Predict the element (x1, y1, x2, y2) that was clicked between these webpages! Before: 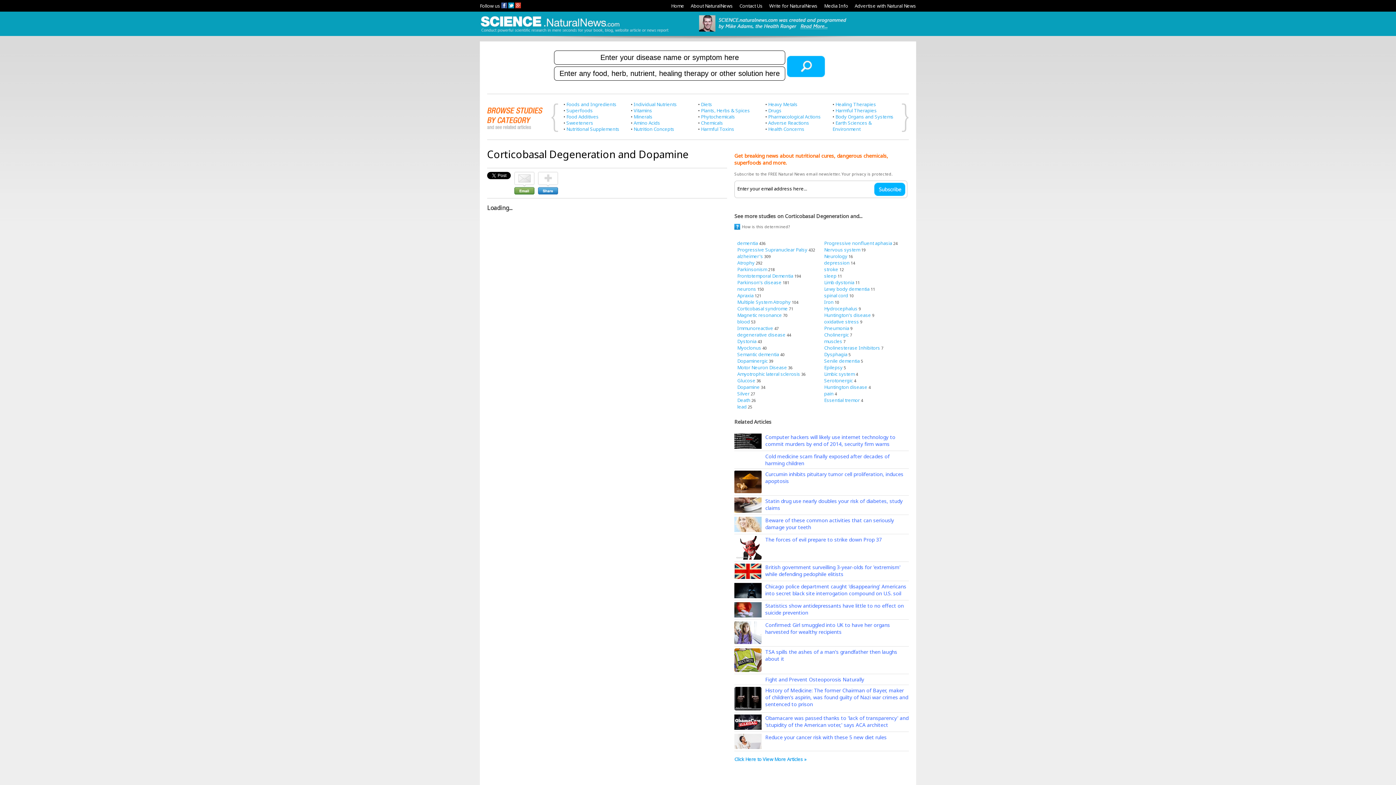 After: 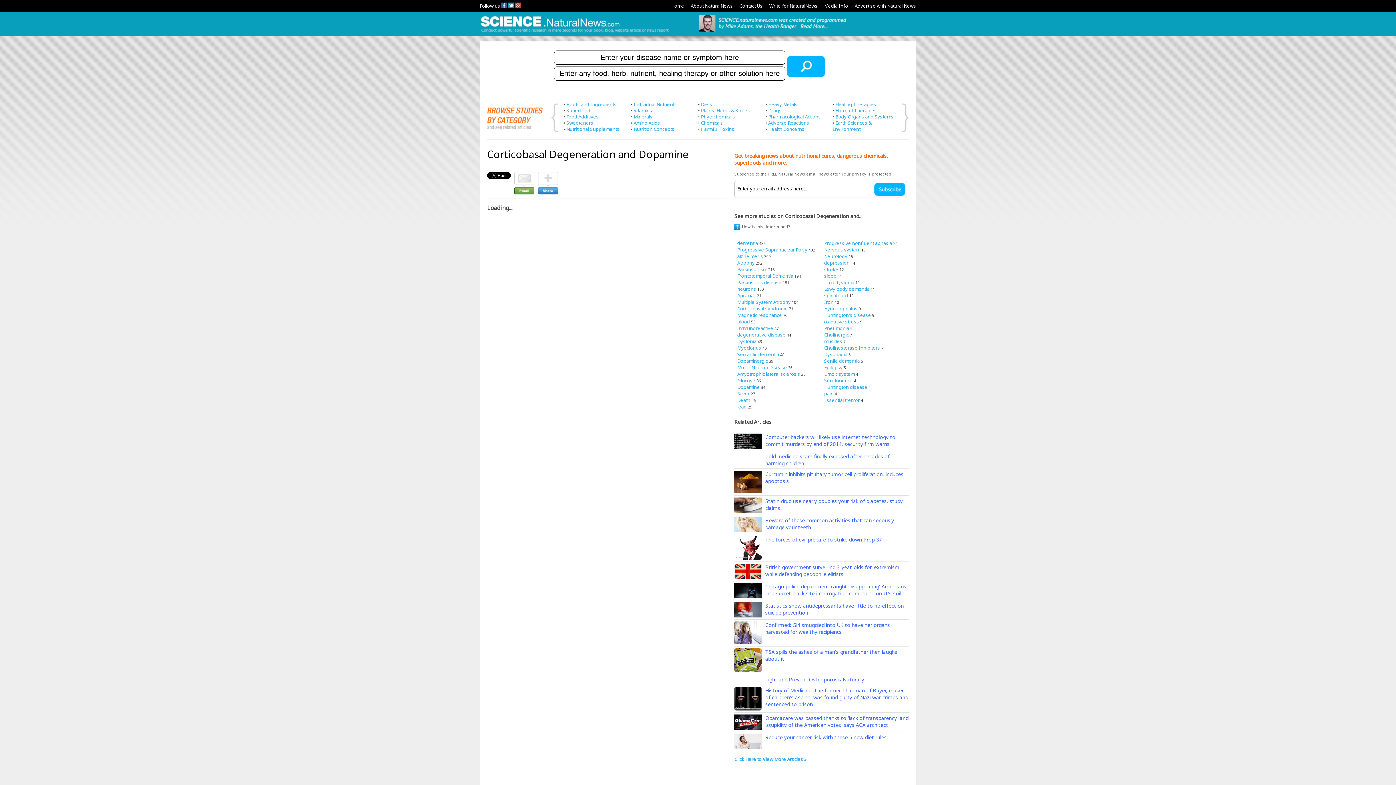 Action: label: Write for NaturalNews bbox: (769, 2, 817, 9)